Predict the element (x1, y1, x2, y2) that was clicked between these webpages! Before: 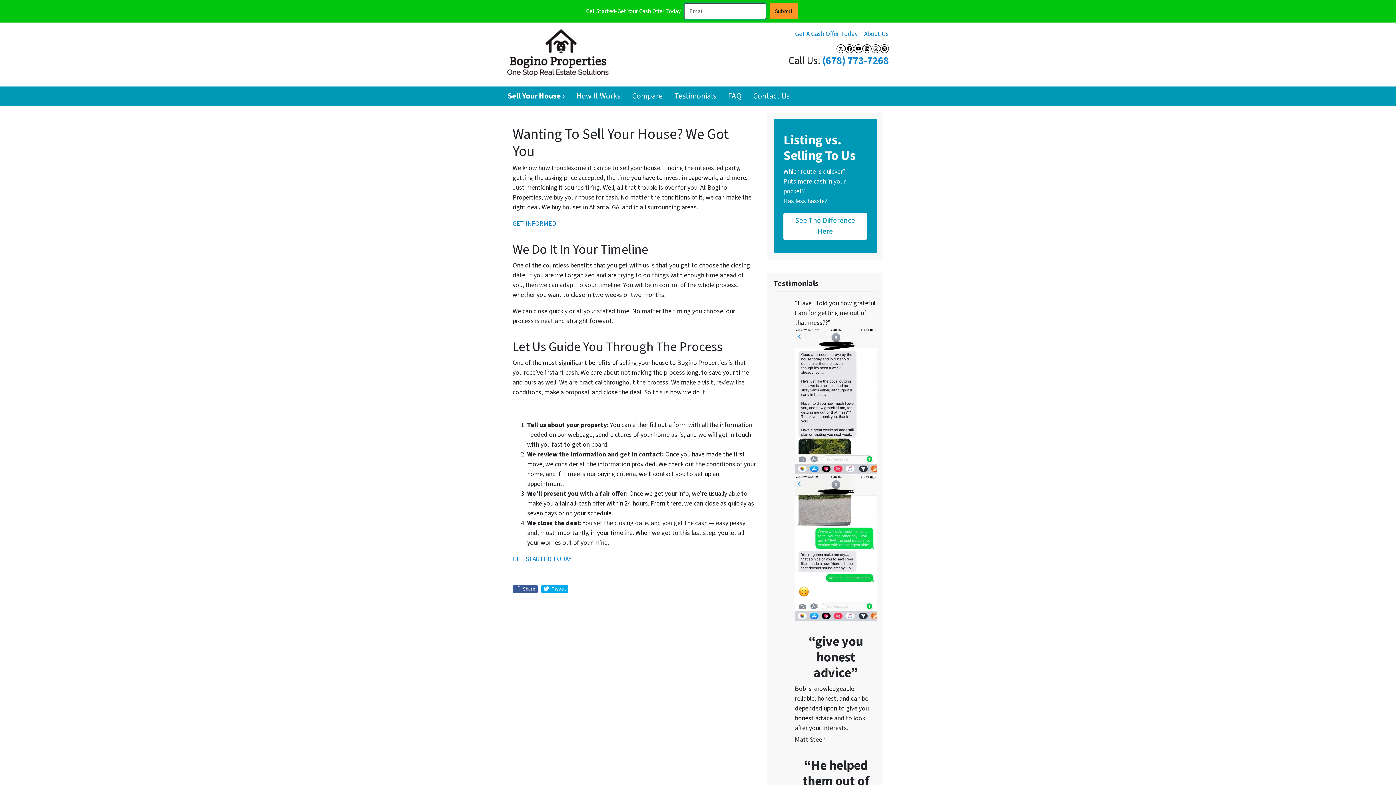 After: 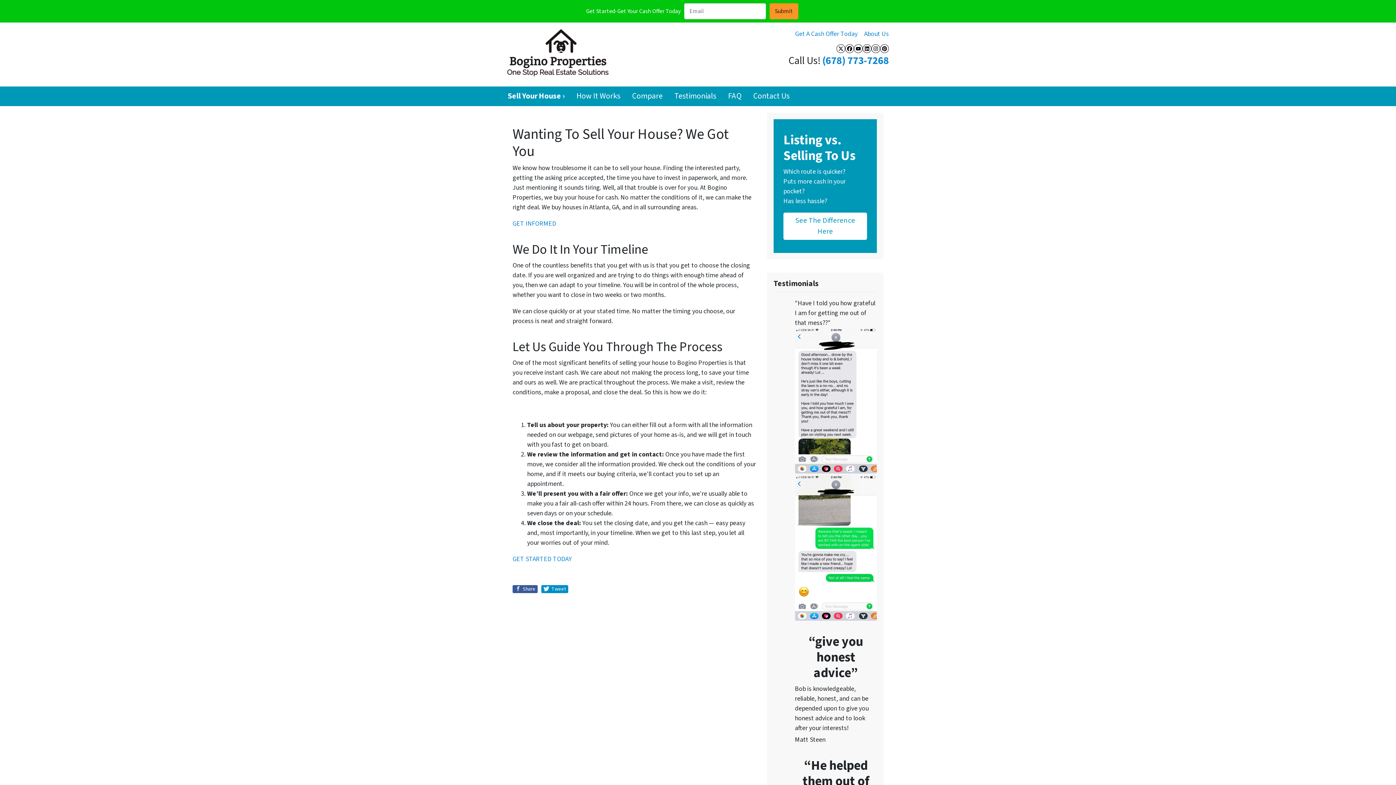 Action: bbox: (541, 585, 568, 593) label:  Tweet